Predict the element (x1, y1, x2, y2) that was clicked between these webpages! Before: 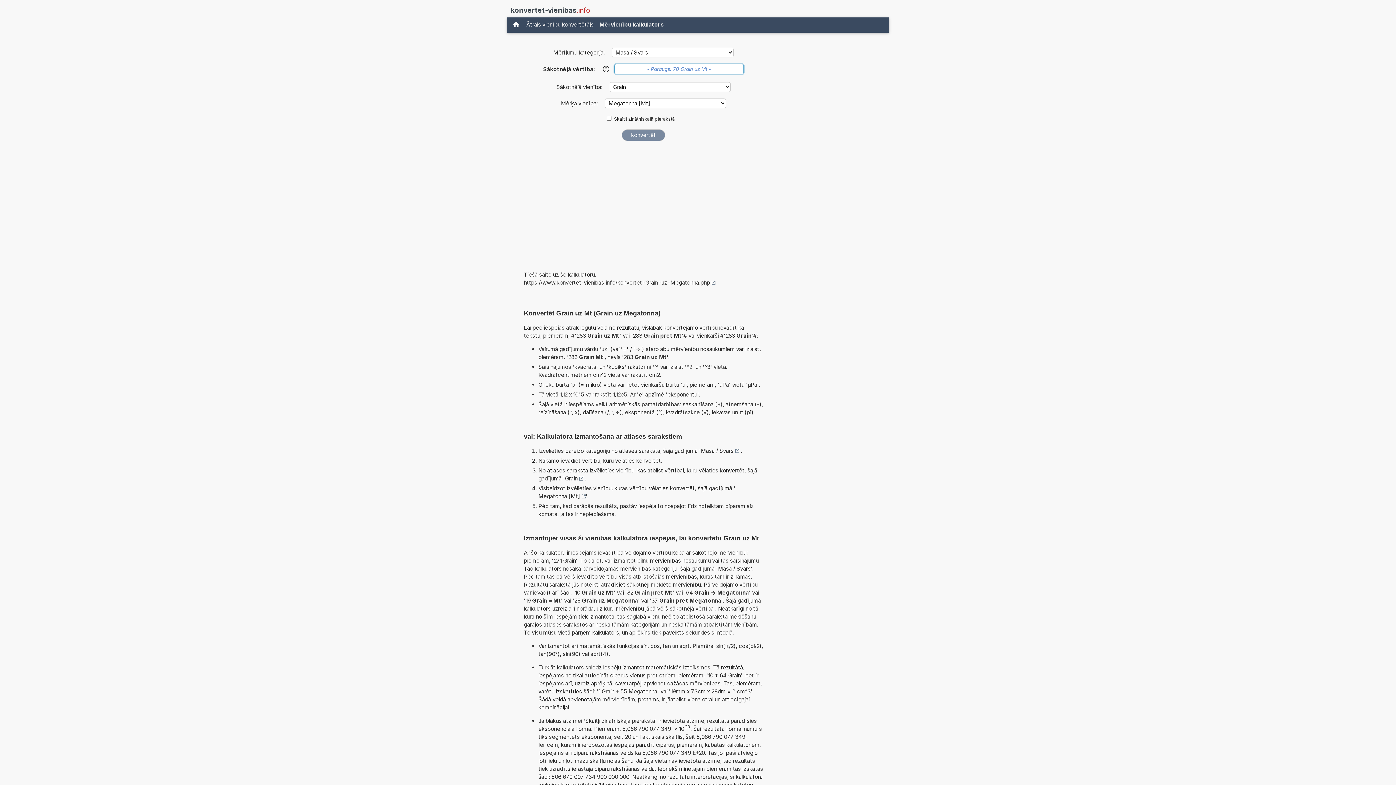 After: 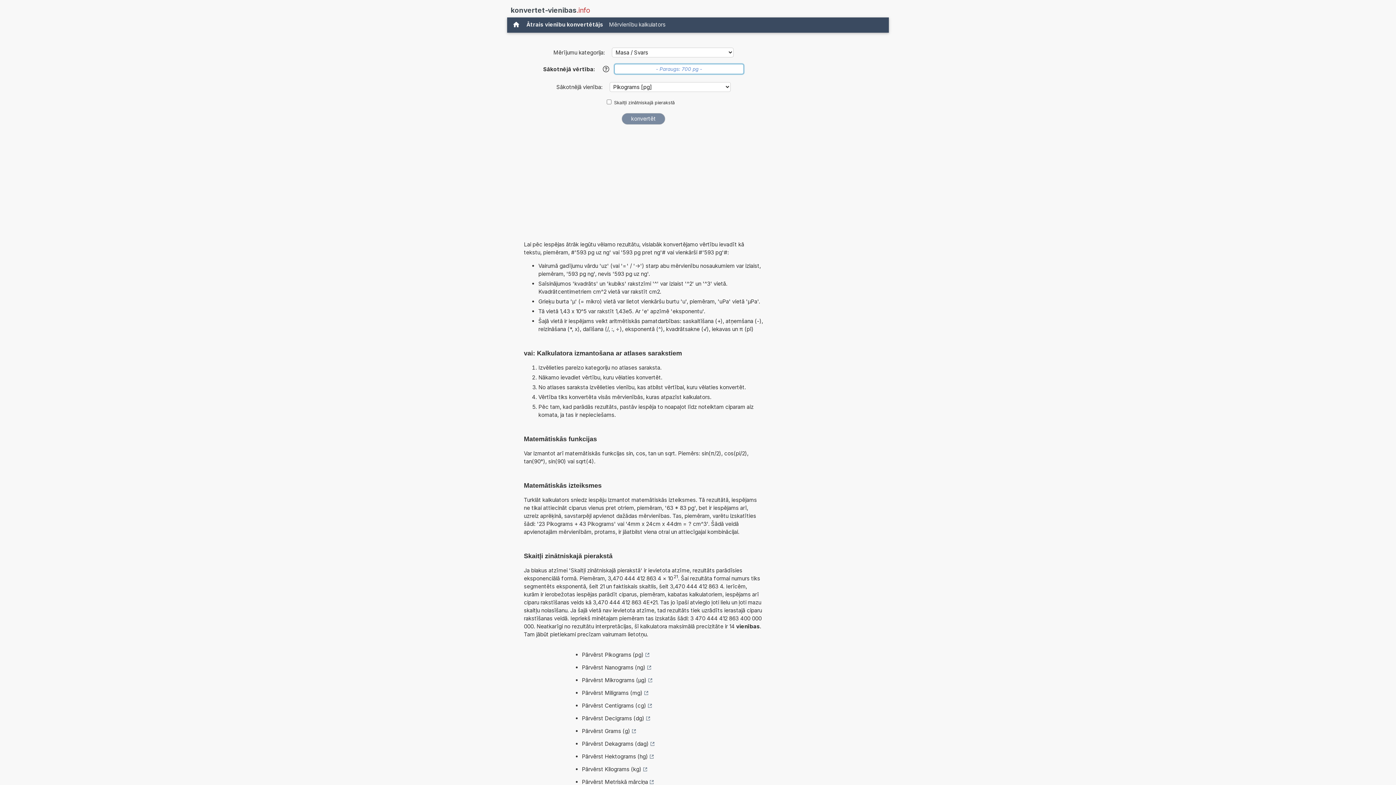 Action: bbox: (701, 447, 739, 455) label: Masa / Svars